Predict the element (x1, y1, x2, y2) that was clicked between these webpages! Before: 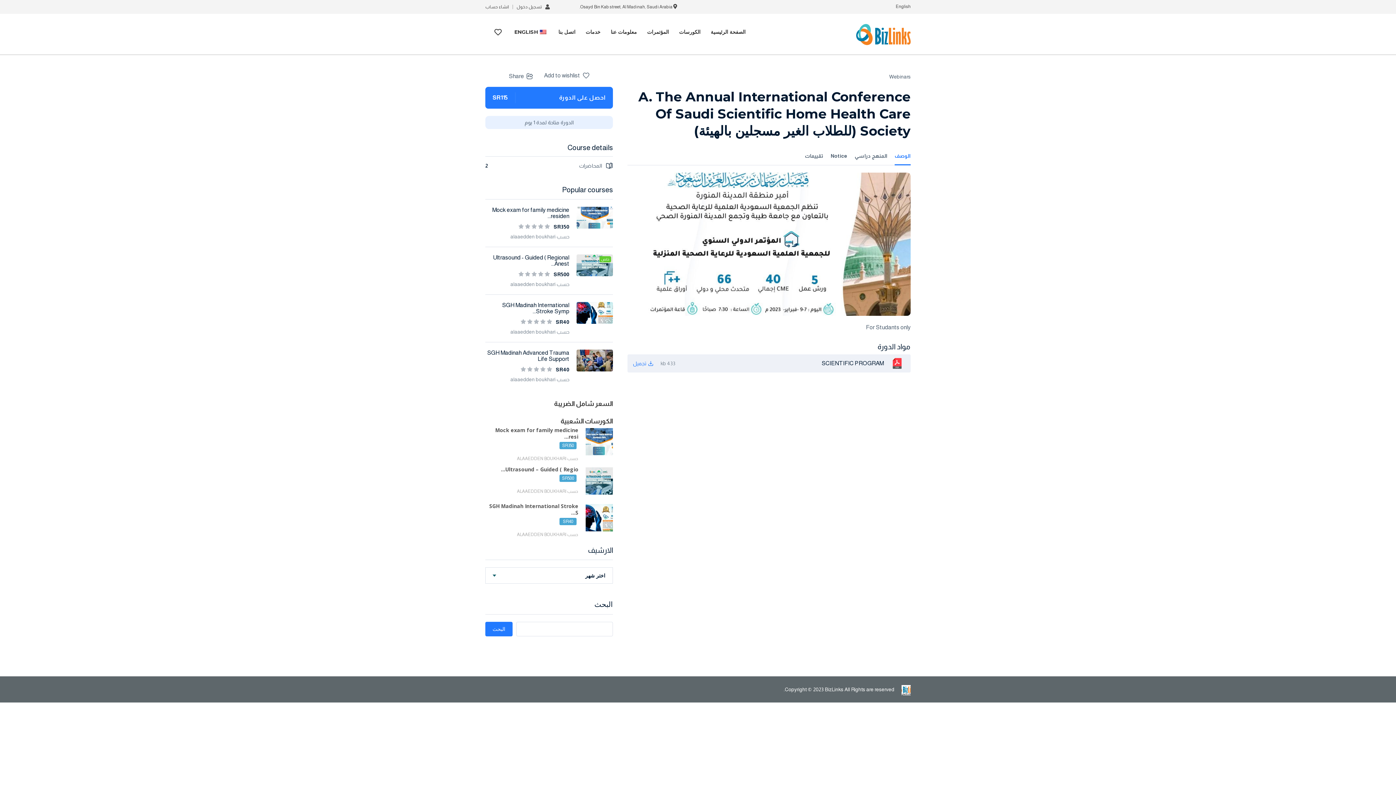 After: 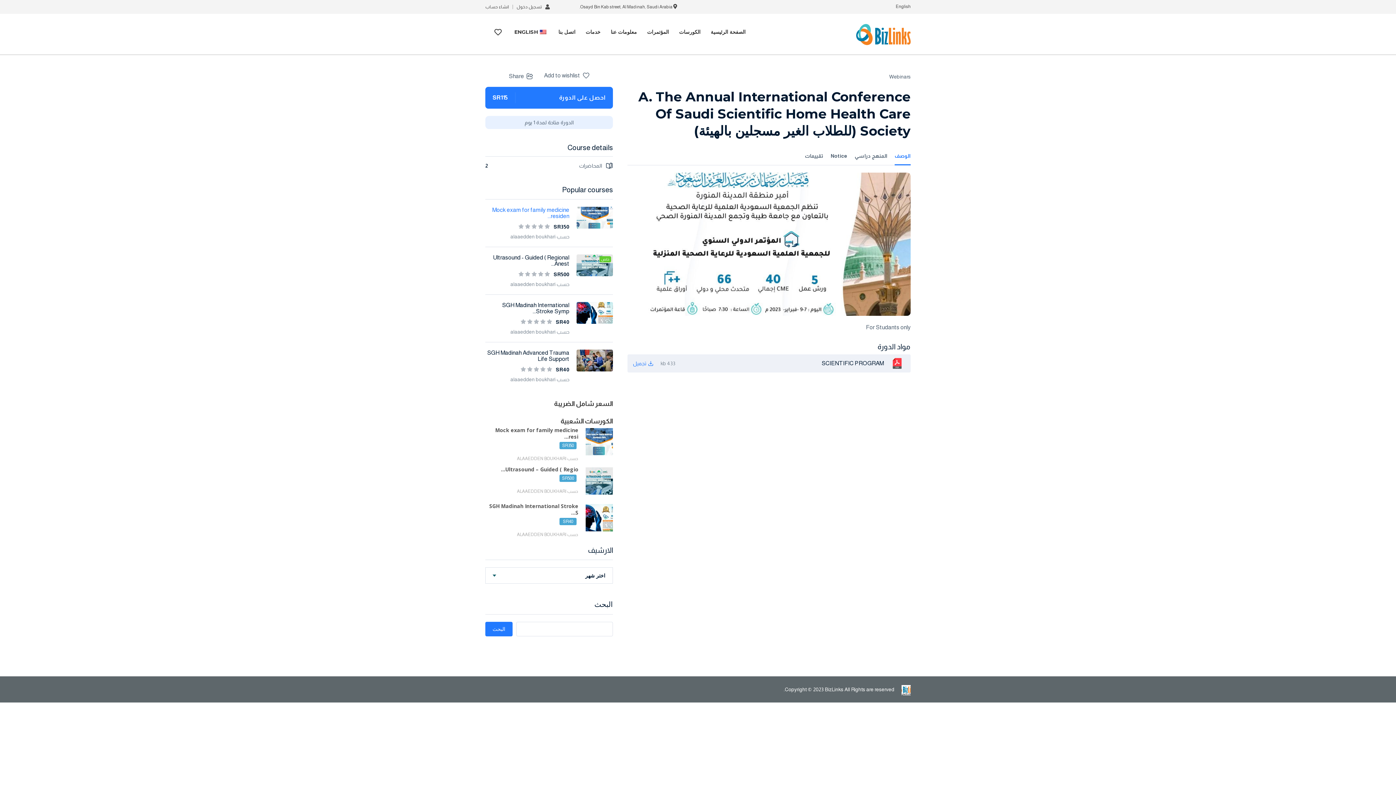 Action: bbox: (485, 206, 569, 219) label: Mock exam for family medicine residen...